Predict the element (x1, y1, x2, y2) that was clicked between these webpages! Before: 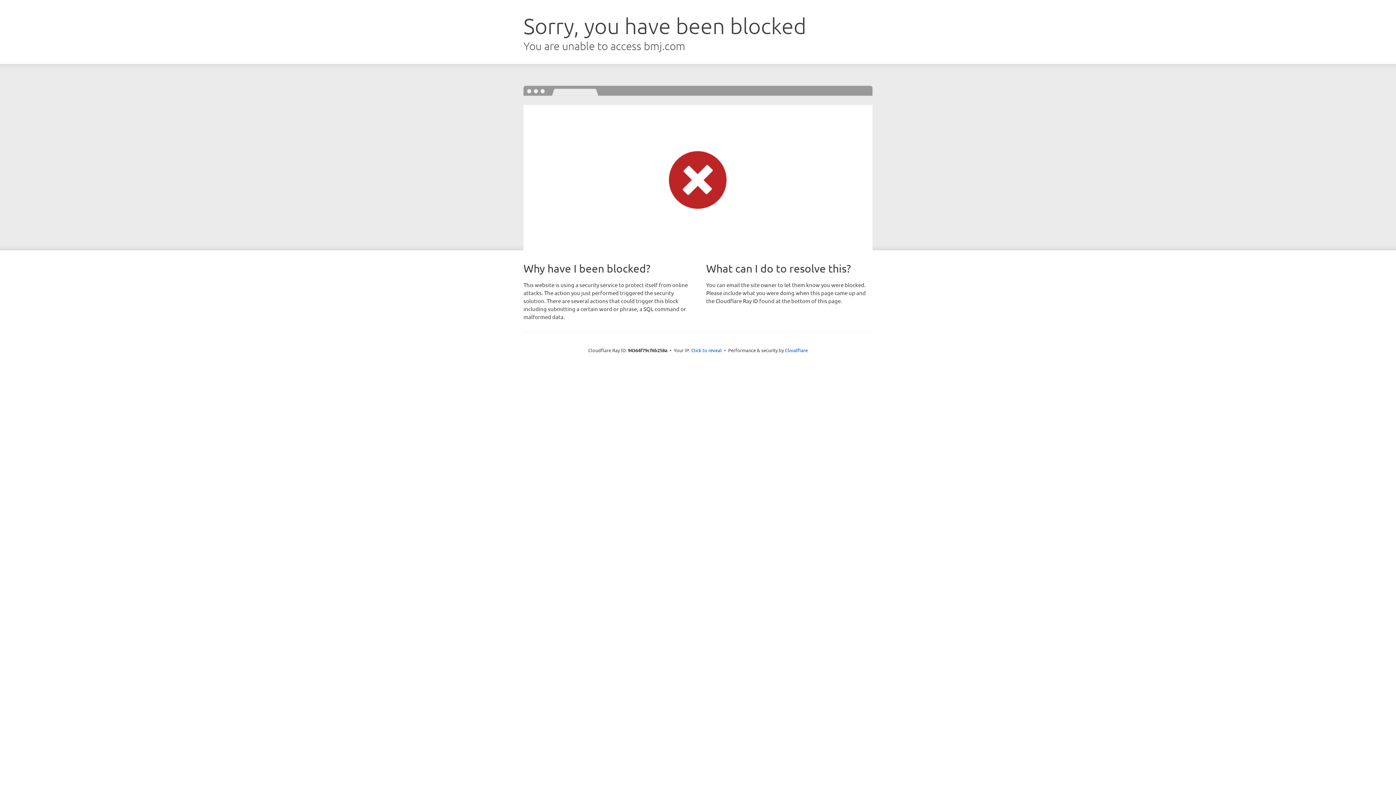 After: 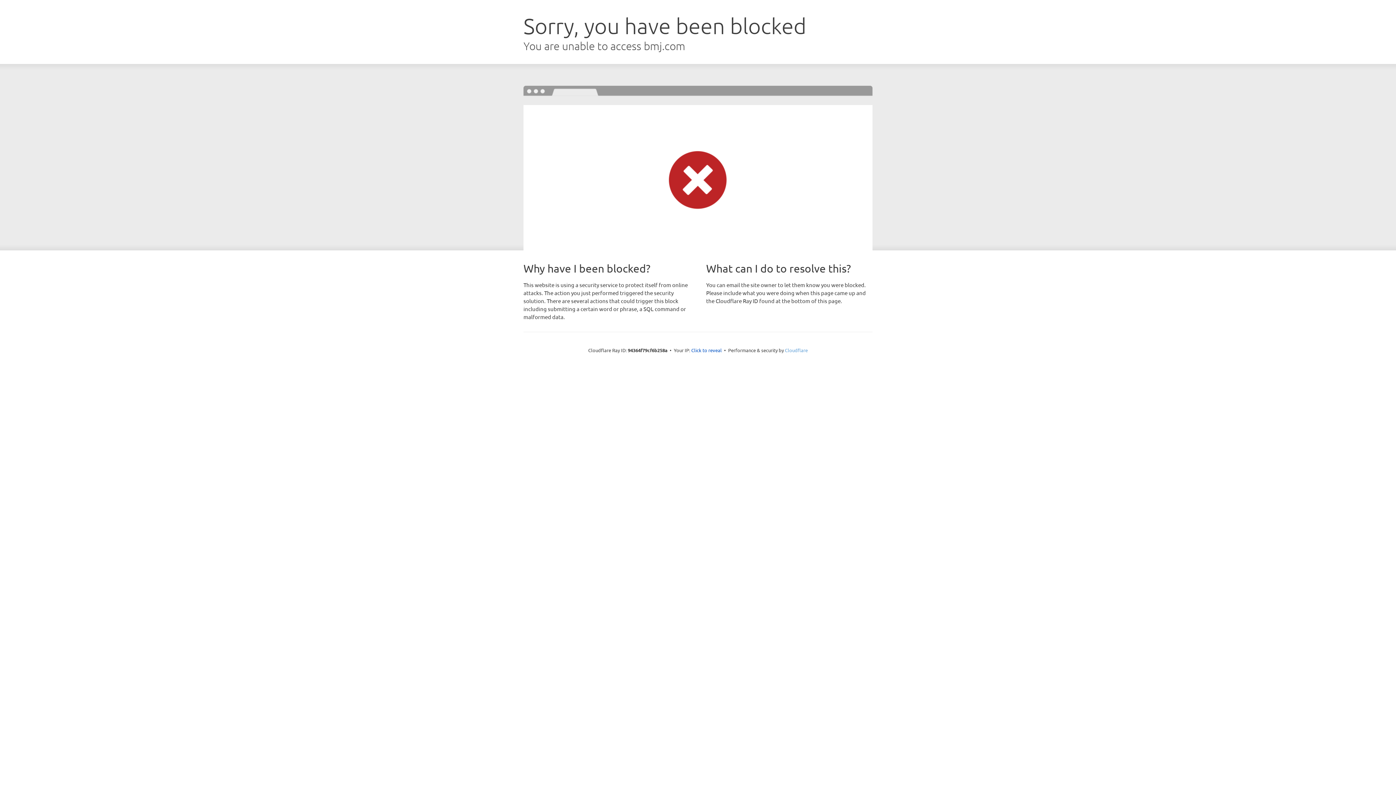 Action: bbox: (785, 347, 808, 353) label: Cloudflare